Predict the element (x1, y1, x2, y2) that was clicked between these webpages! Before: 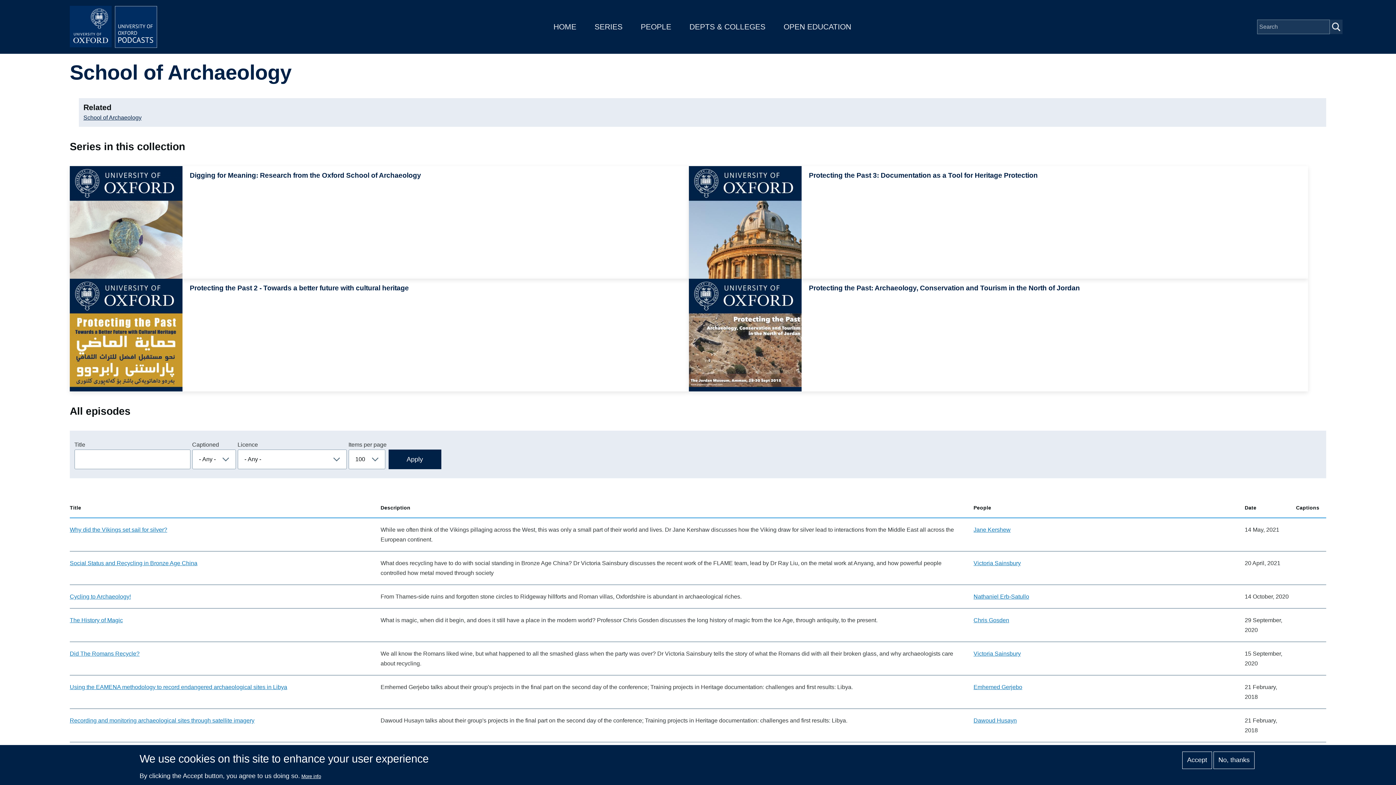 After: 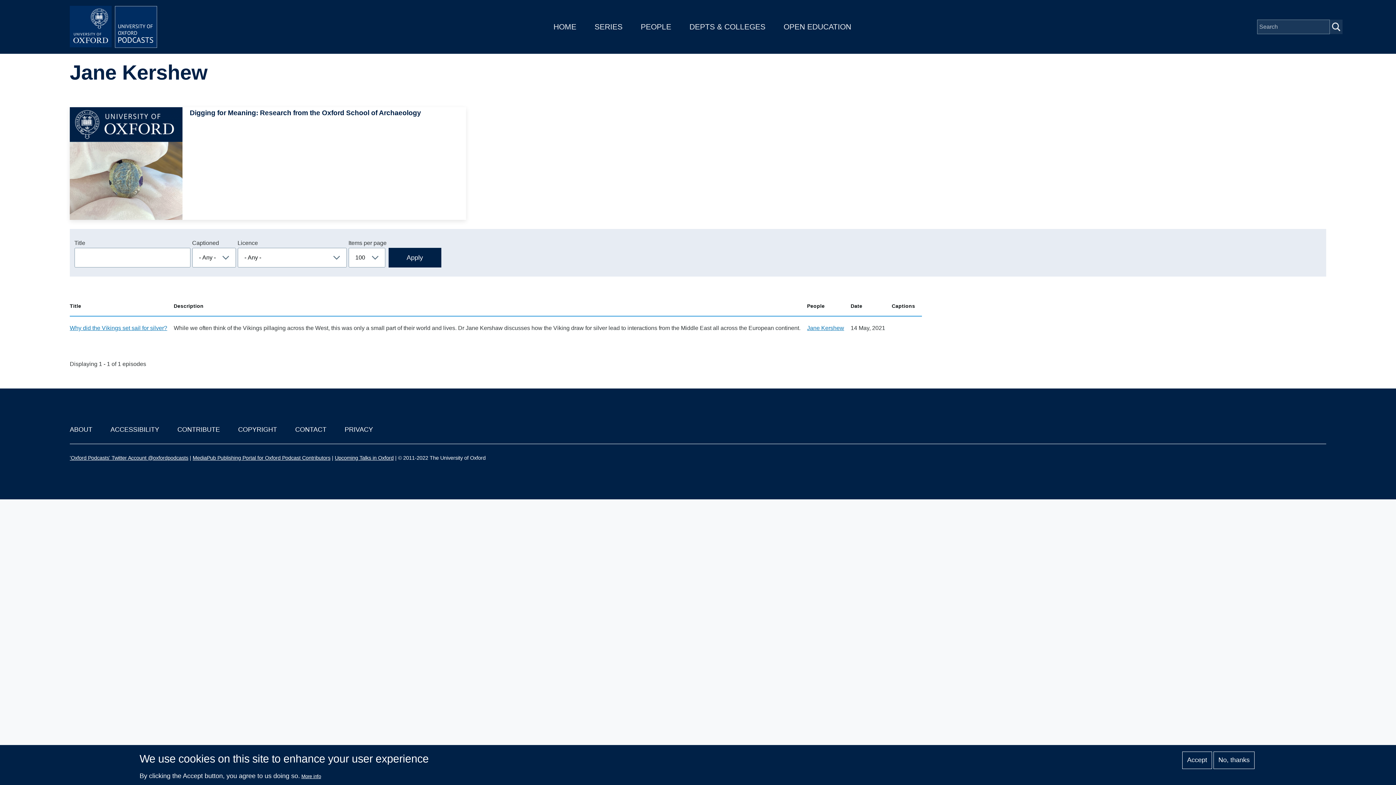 Action: bbox: (973, 526, 1010, 533) label: Jane Kershew